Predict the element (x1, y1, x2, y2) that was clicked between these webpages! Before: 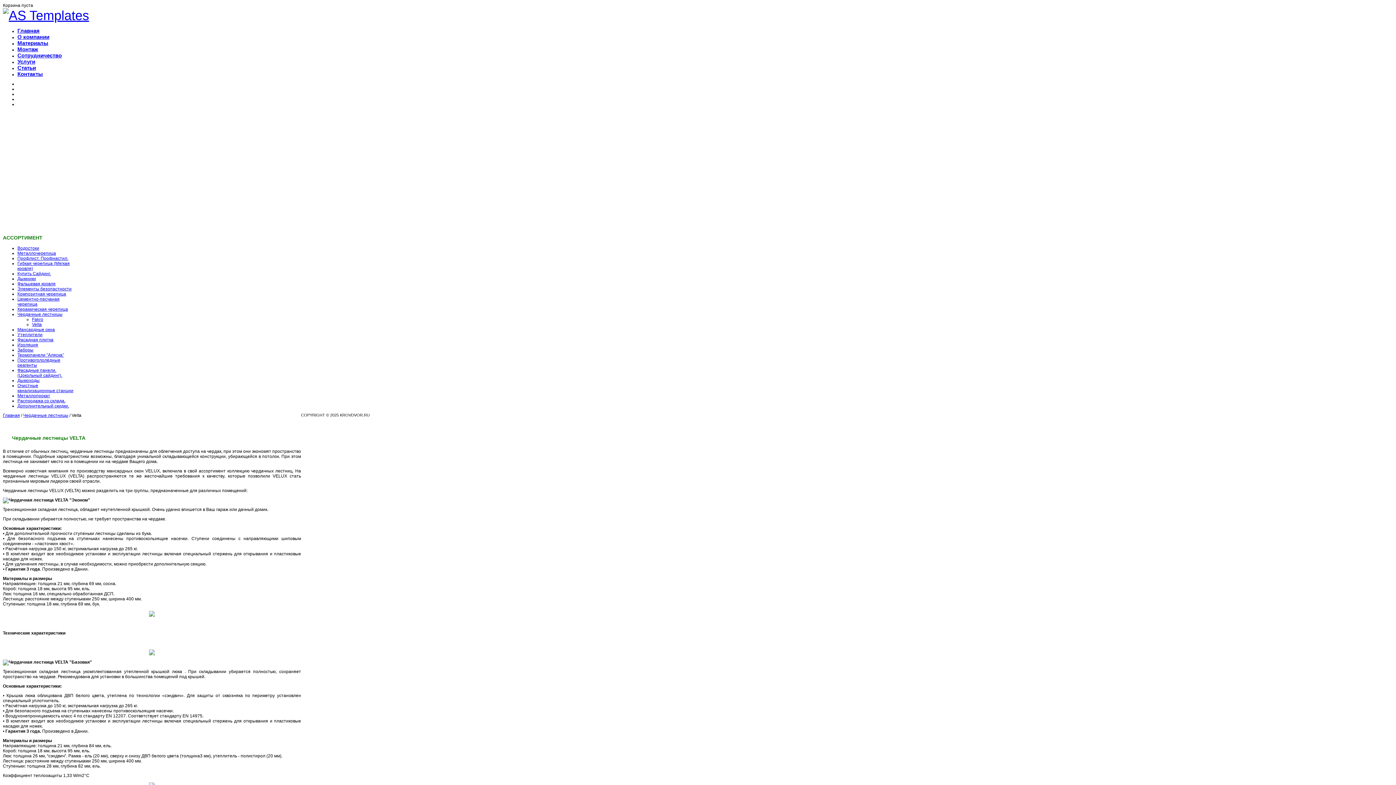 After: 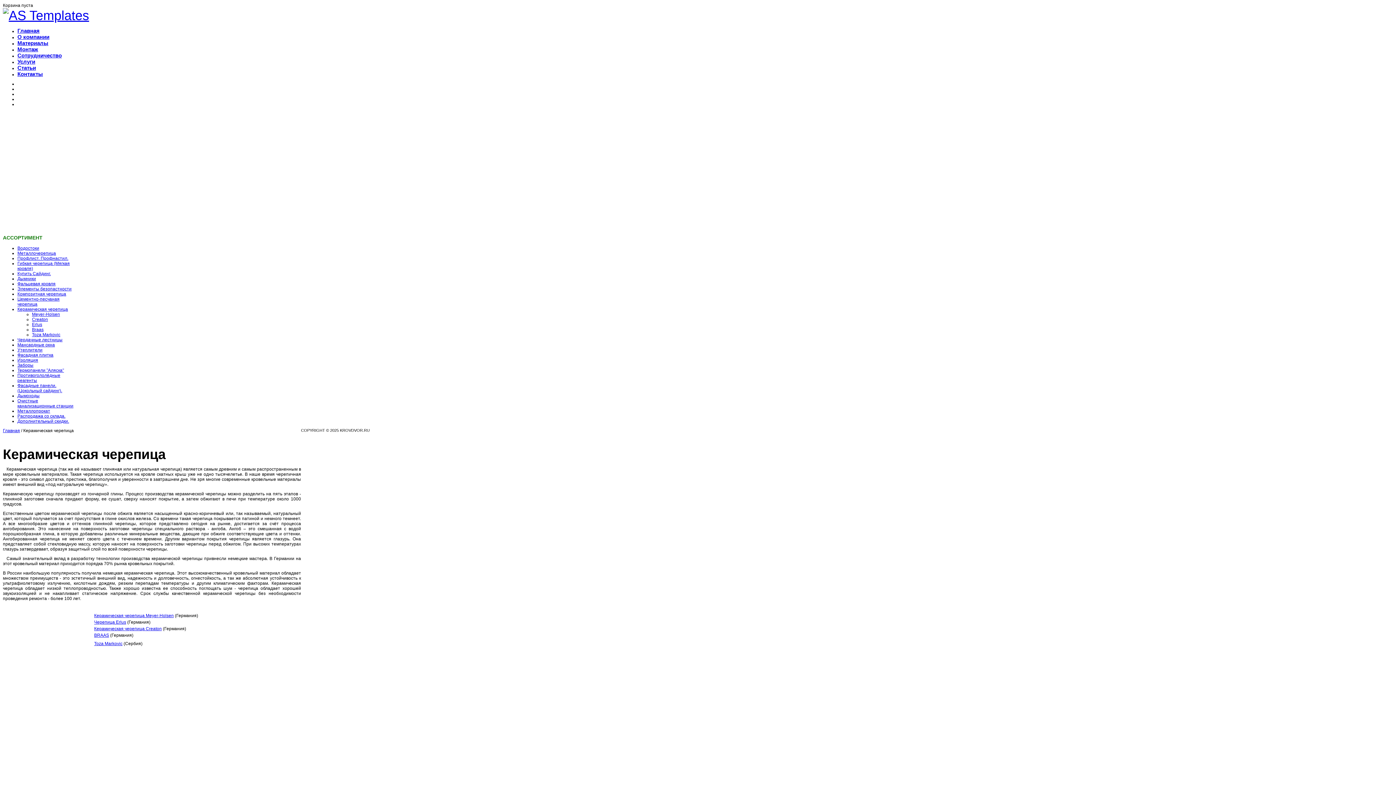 Action: label: Керамическая черепица bbox: (17, 306, 68, 312)